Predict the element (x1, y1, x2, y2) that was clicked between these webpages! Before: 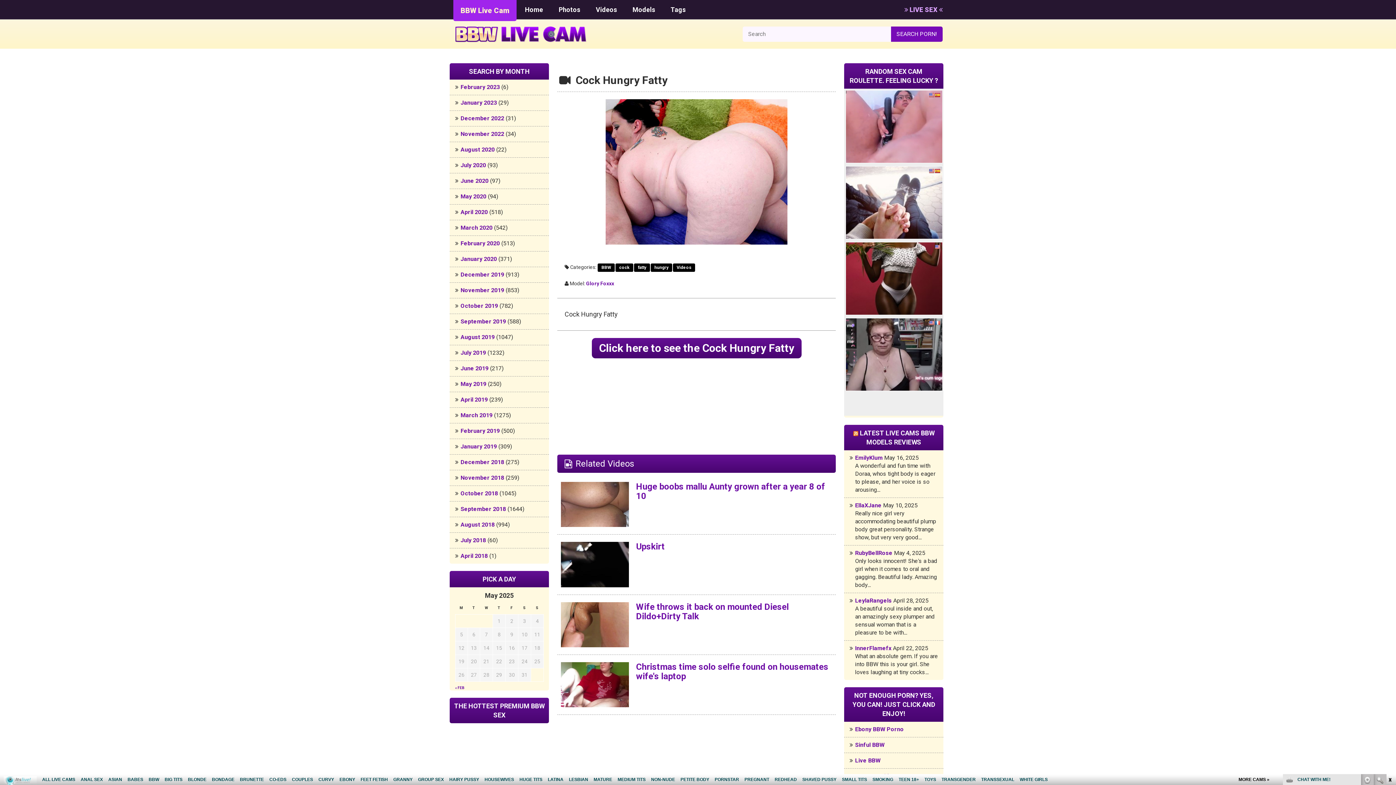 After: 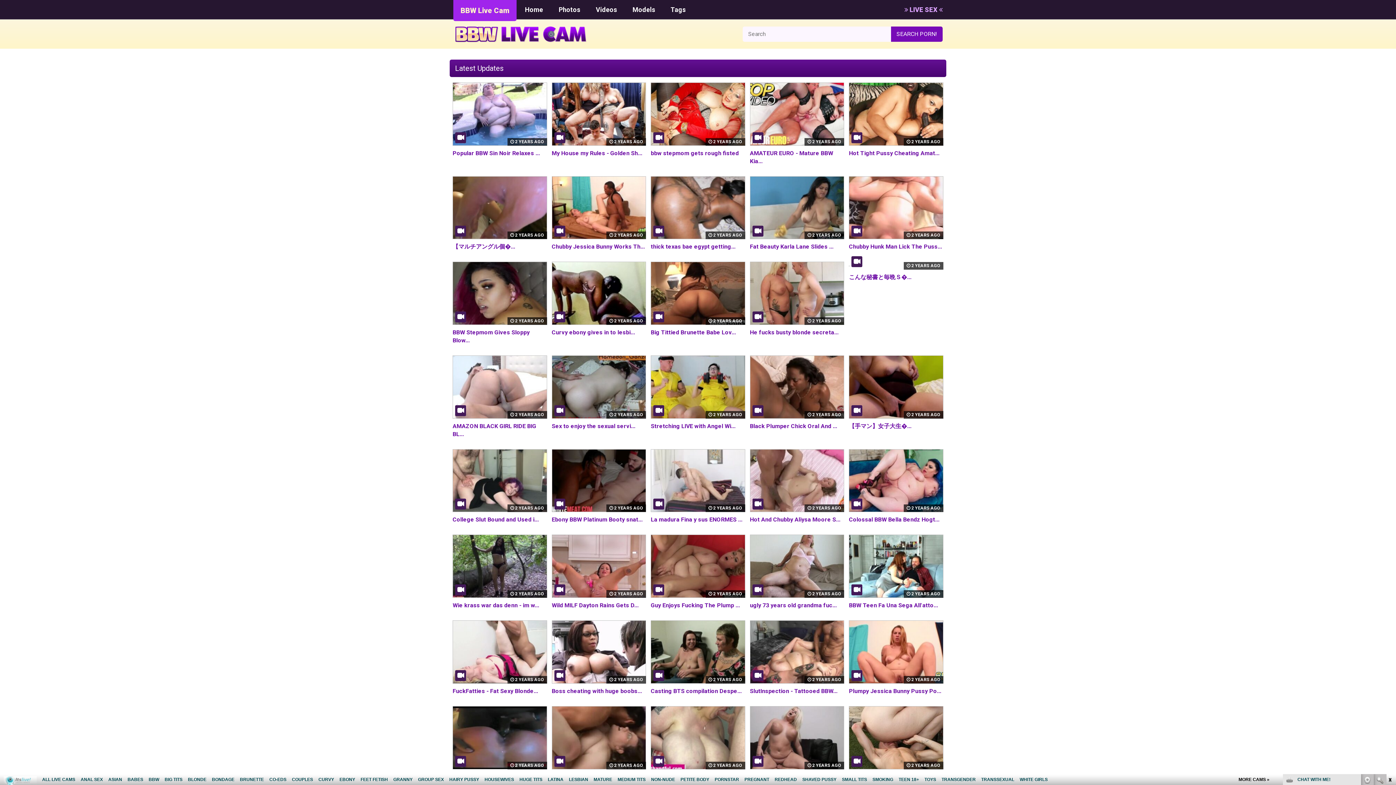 Action: bbox: (453, 30, 588, 36)